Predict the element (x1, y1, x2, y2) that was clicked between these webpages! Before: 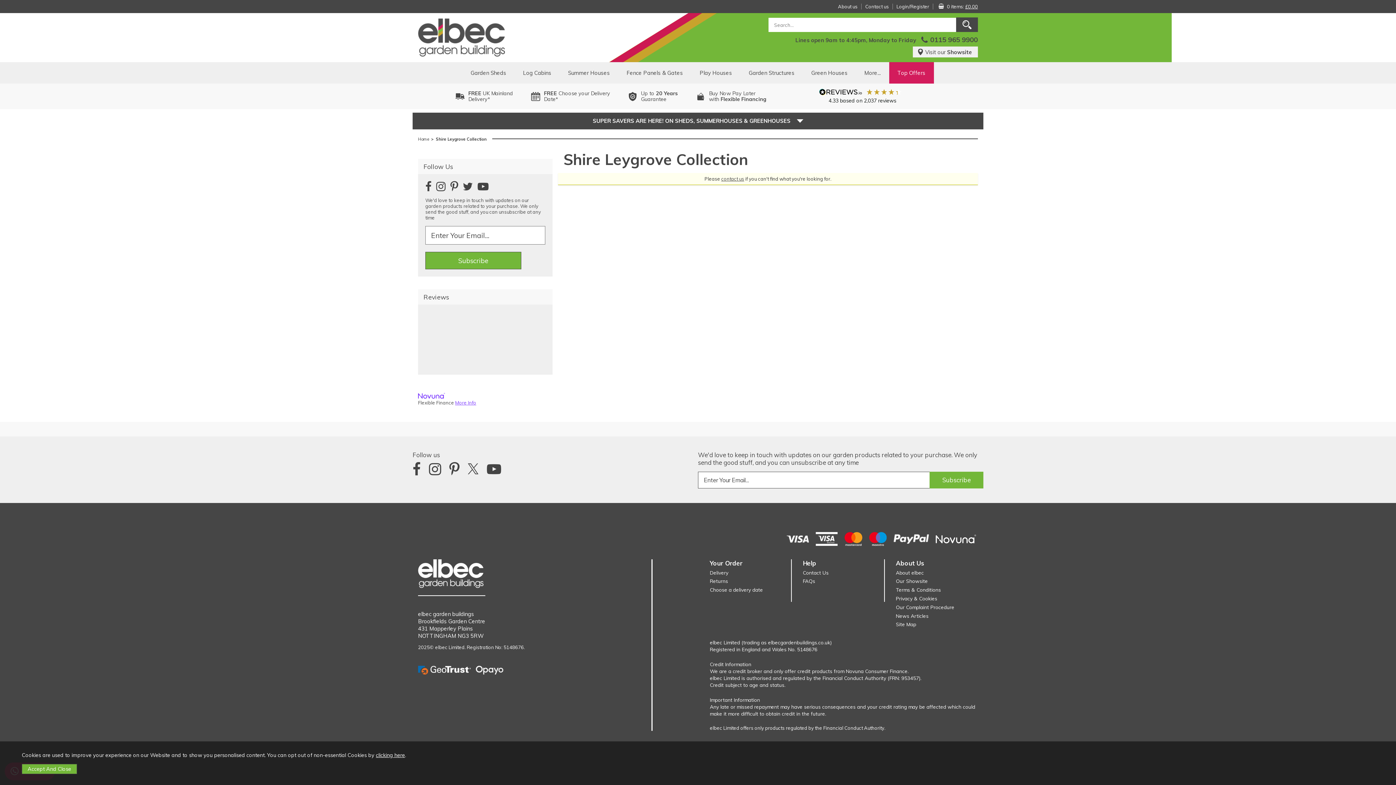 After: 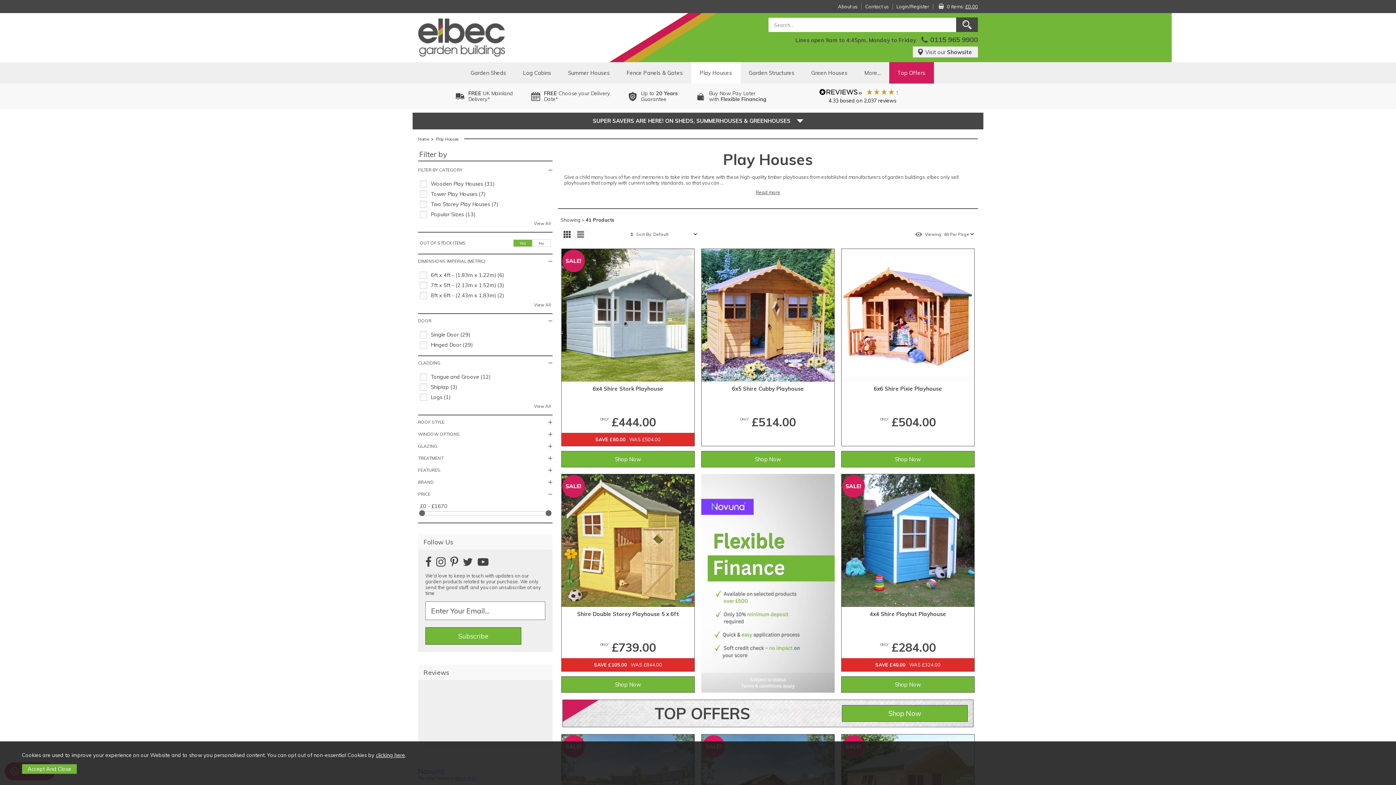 Action: bbox: (691, 62, 740, 83) label: Play Houses